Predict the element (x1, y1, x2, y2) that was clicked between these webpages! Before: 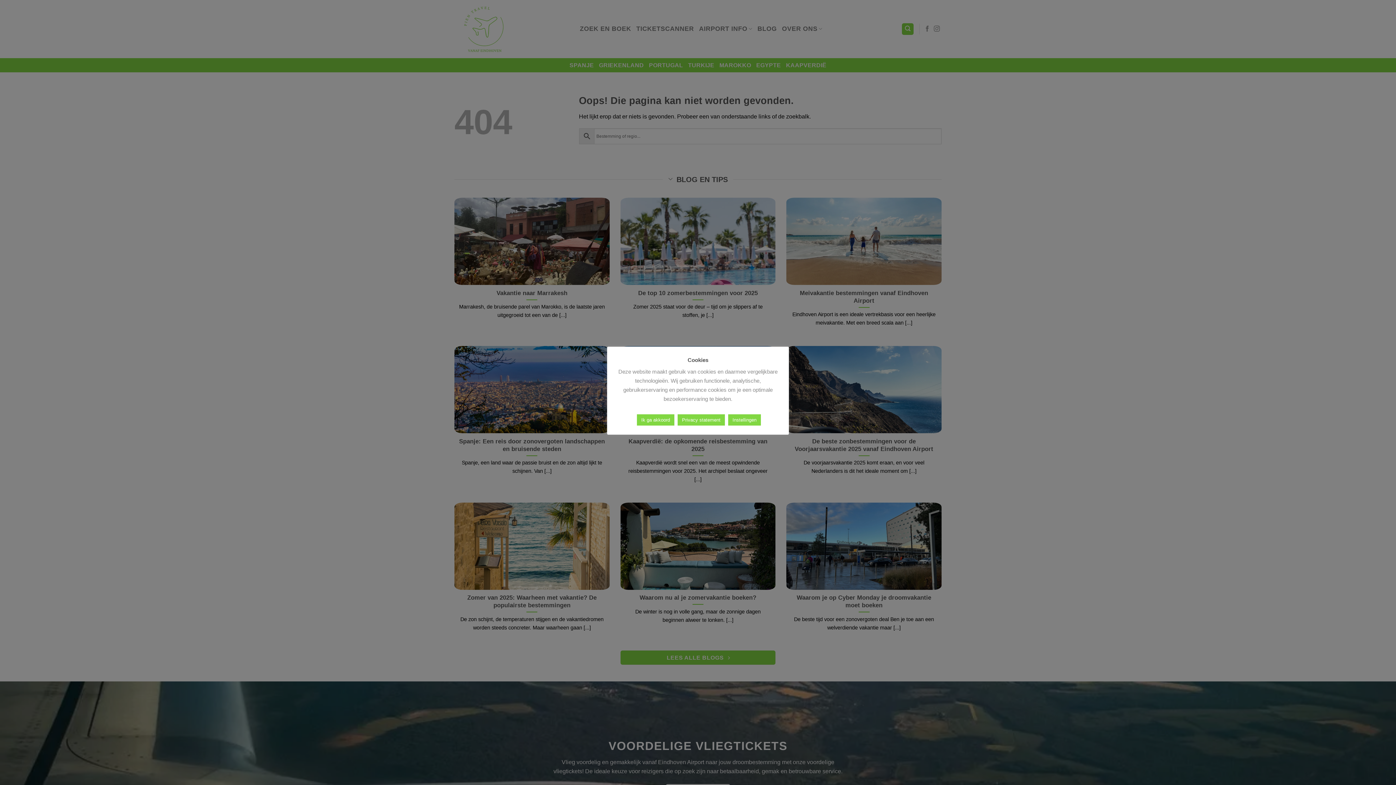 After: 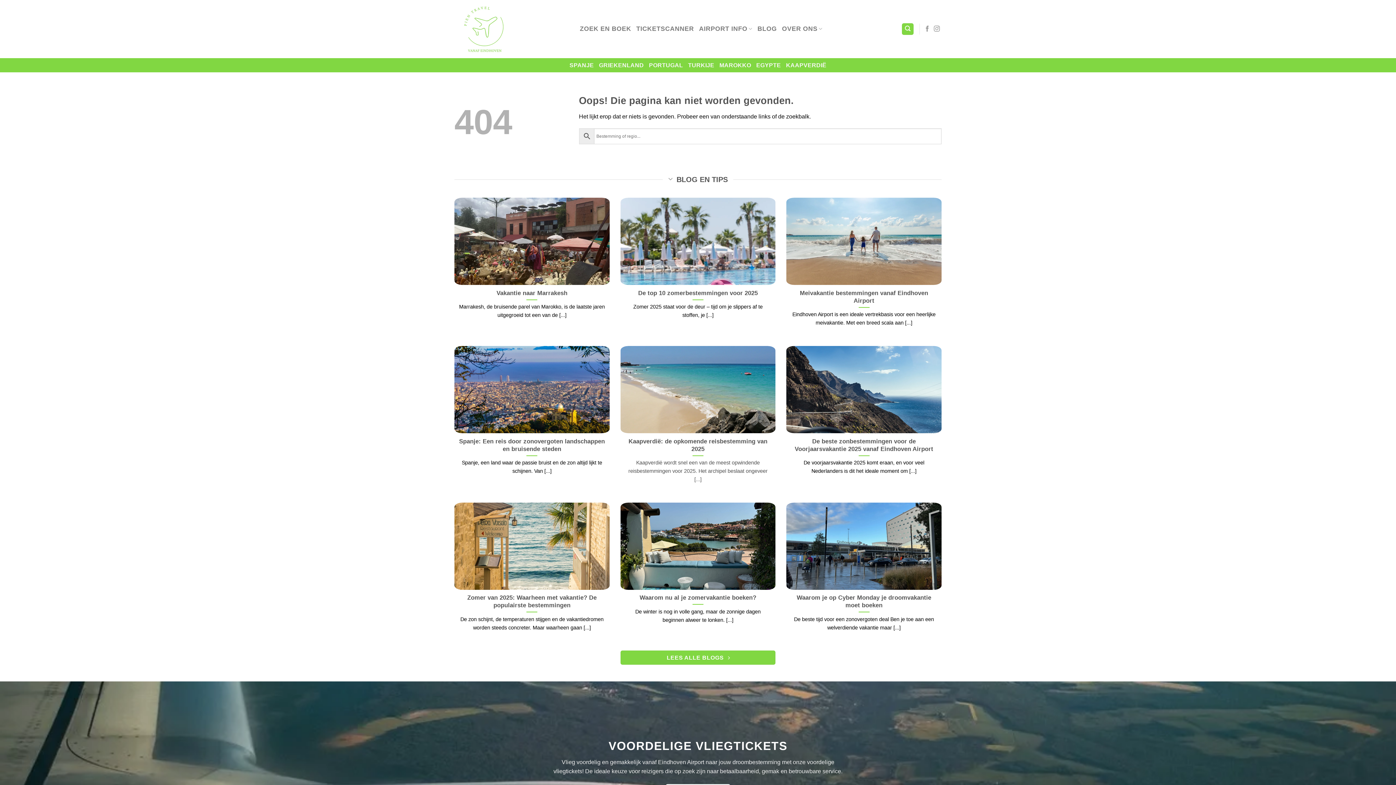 Action: label: Ik ga akkoord bbox: (637, 414, 674, 425)